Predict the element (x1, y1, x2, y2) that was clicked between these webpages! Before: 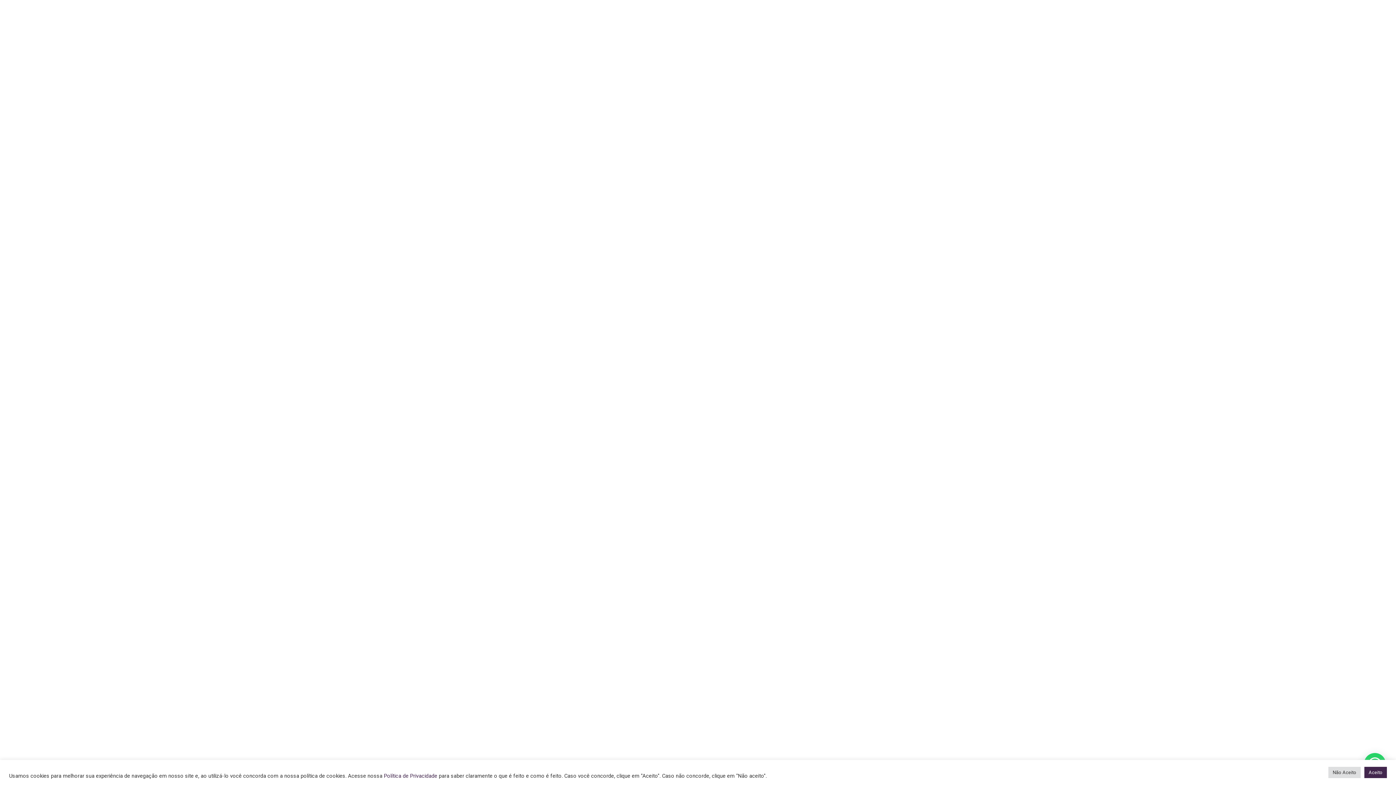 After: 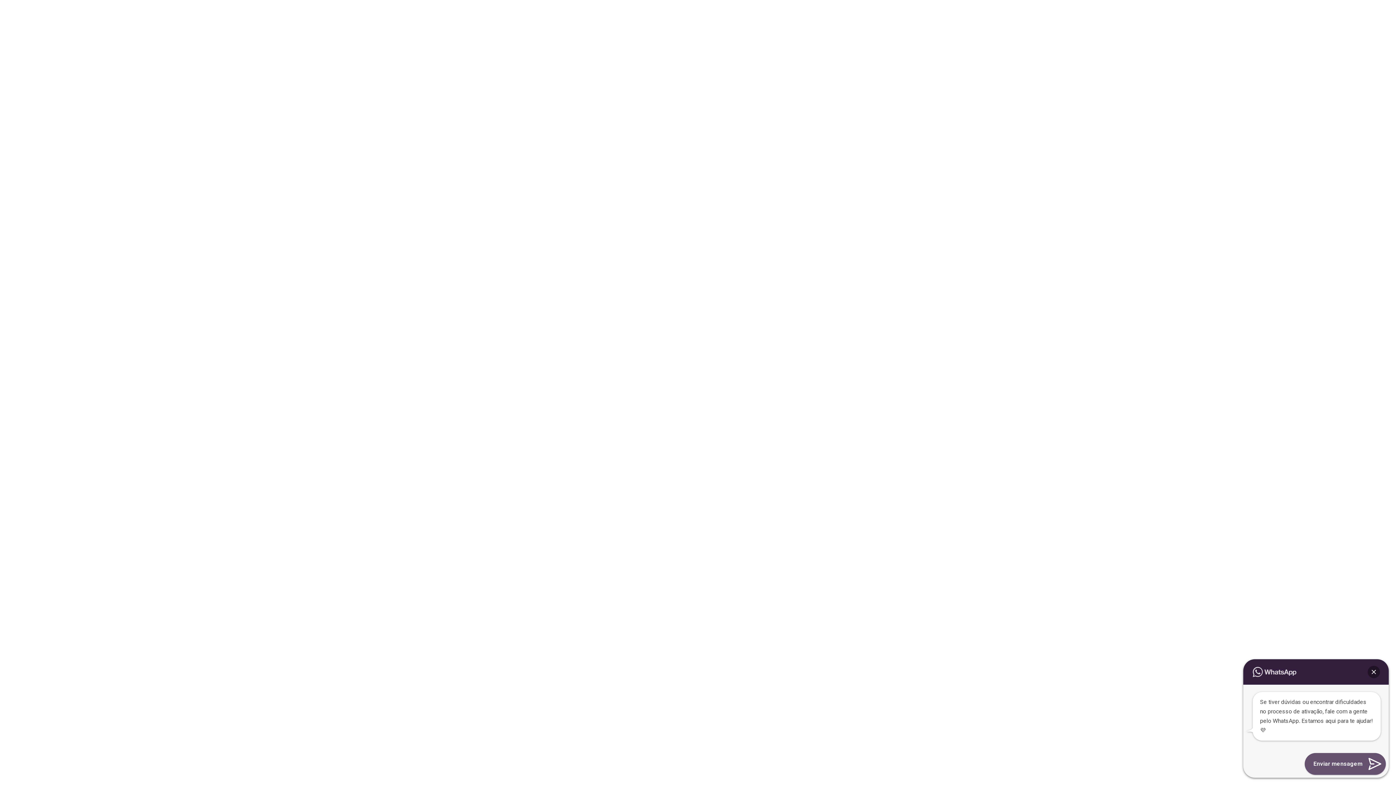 Action: label: Aceito bbox: (1364, 767, 1387, 778)